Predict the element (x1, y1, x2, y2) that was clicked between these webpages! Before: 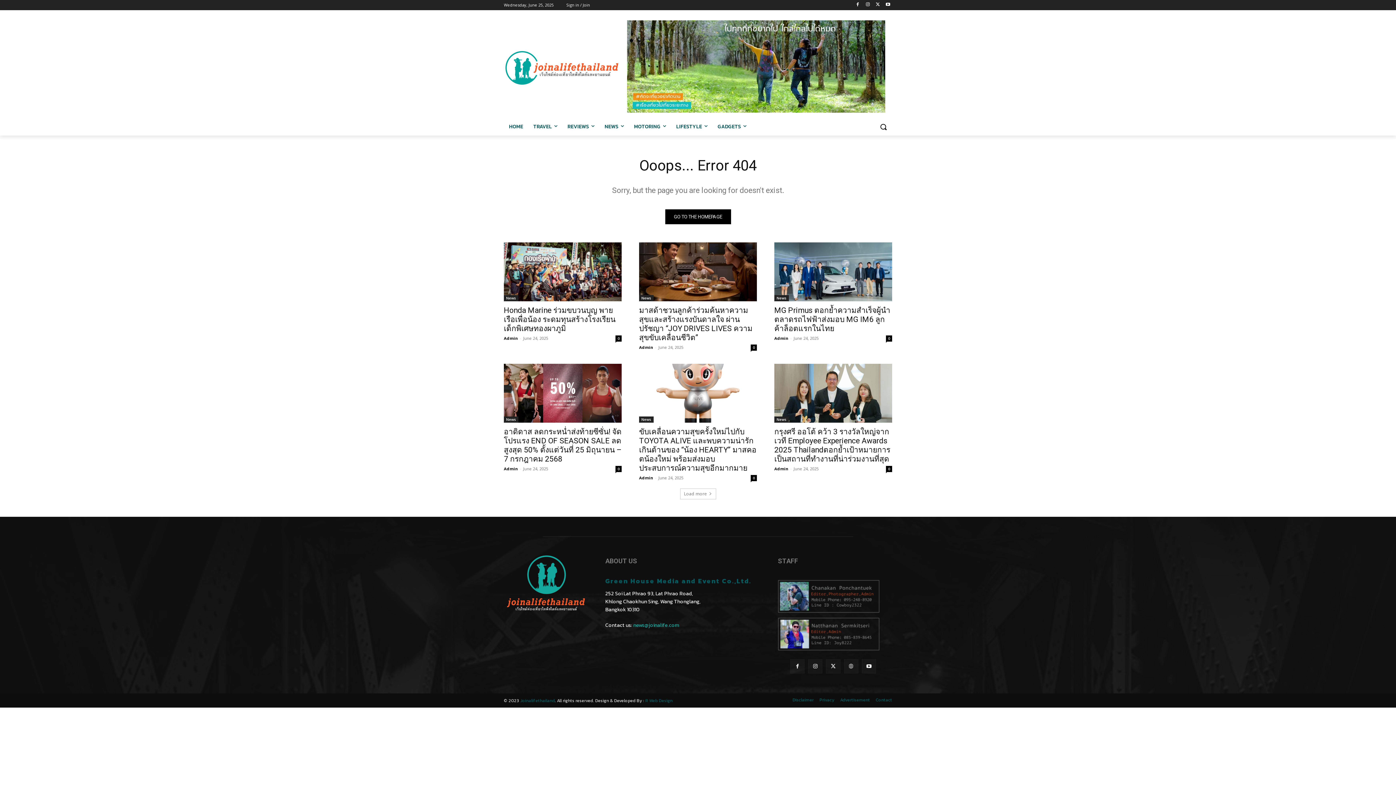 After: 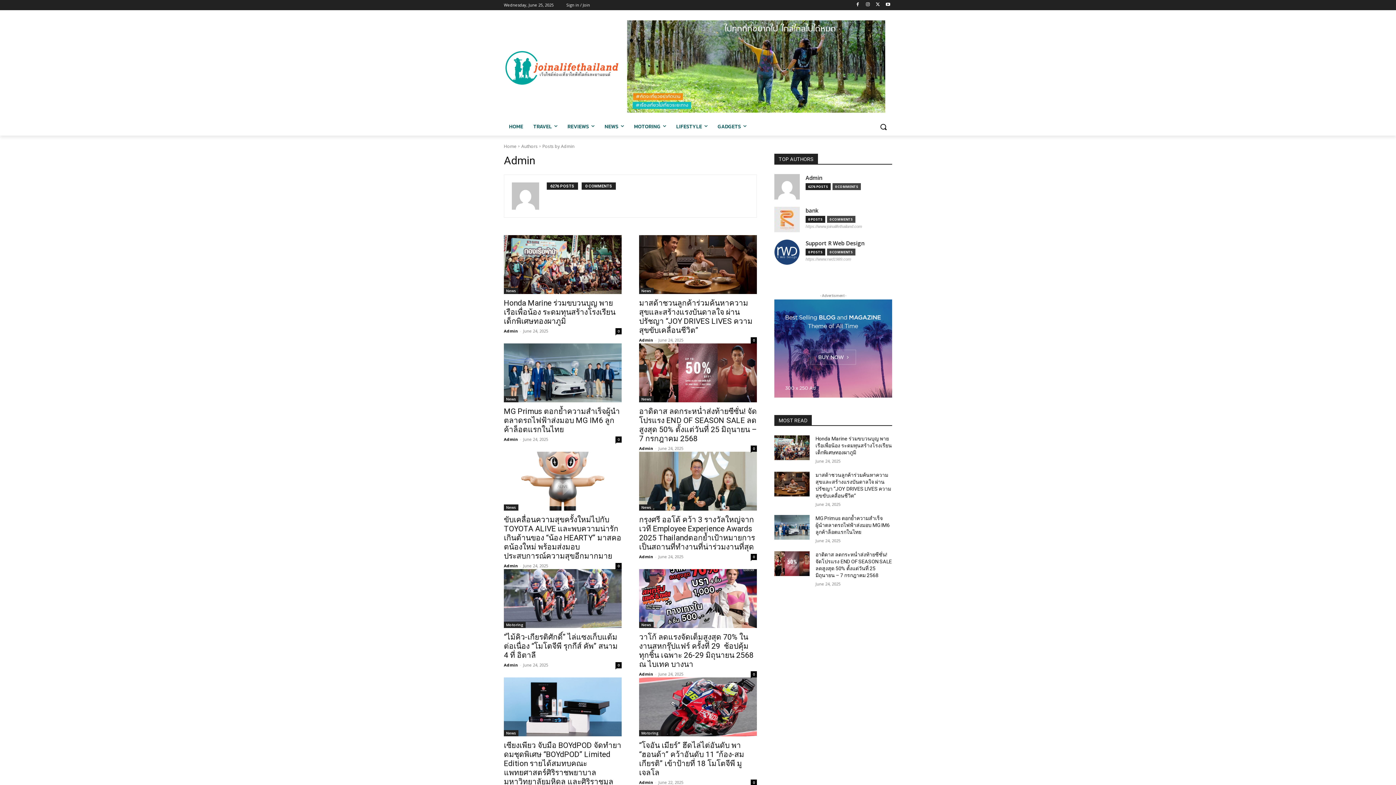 Action: label: Admin bbox: (639, 344, 653, 350)